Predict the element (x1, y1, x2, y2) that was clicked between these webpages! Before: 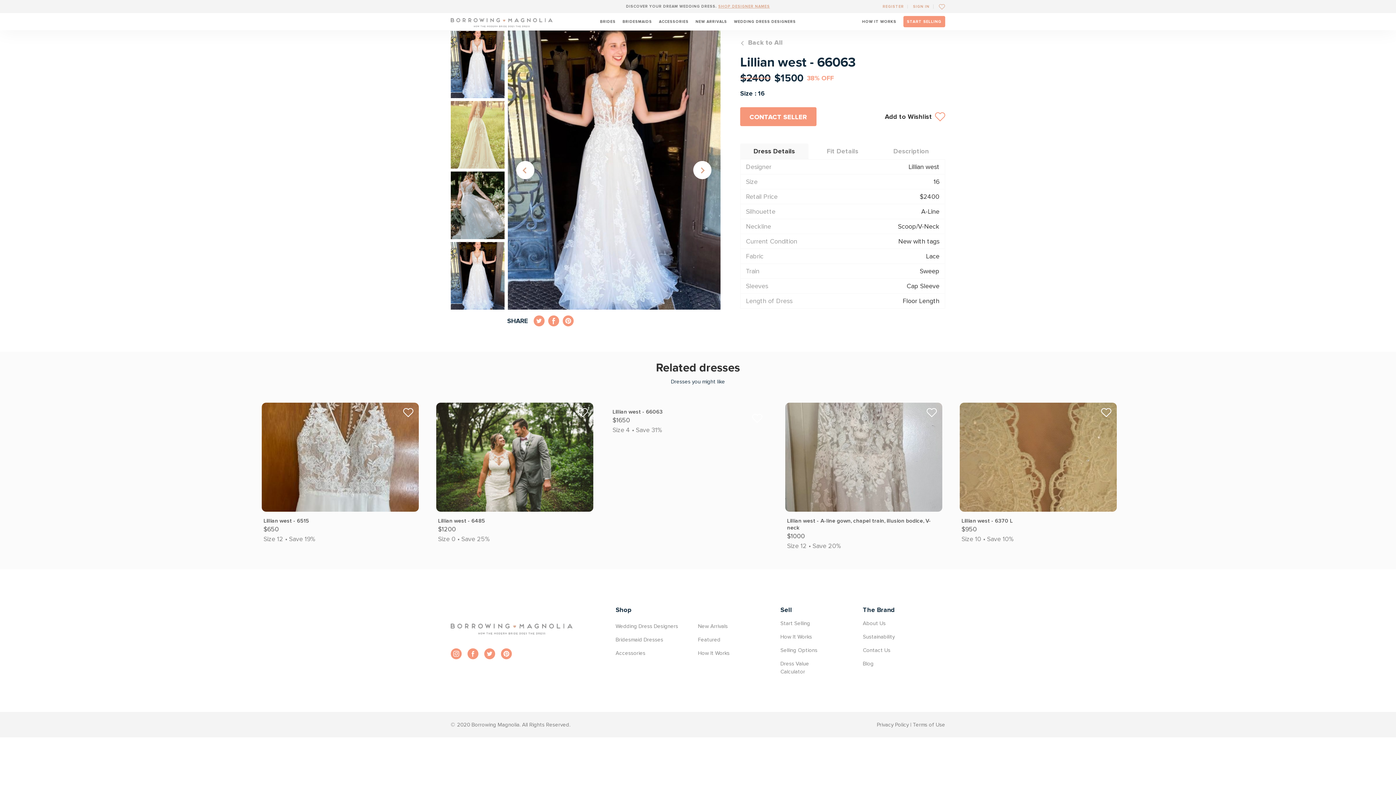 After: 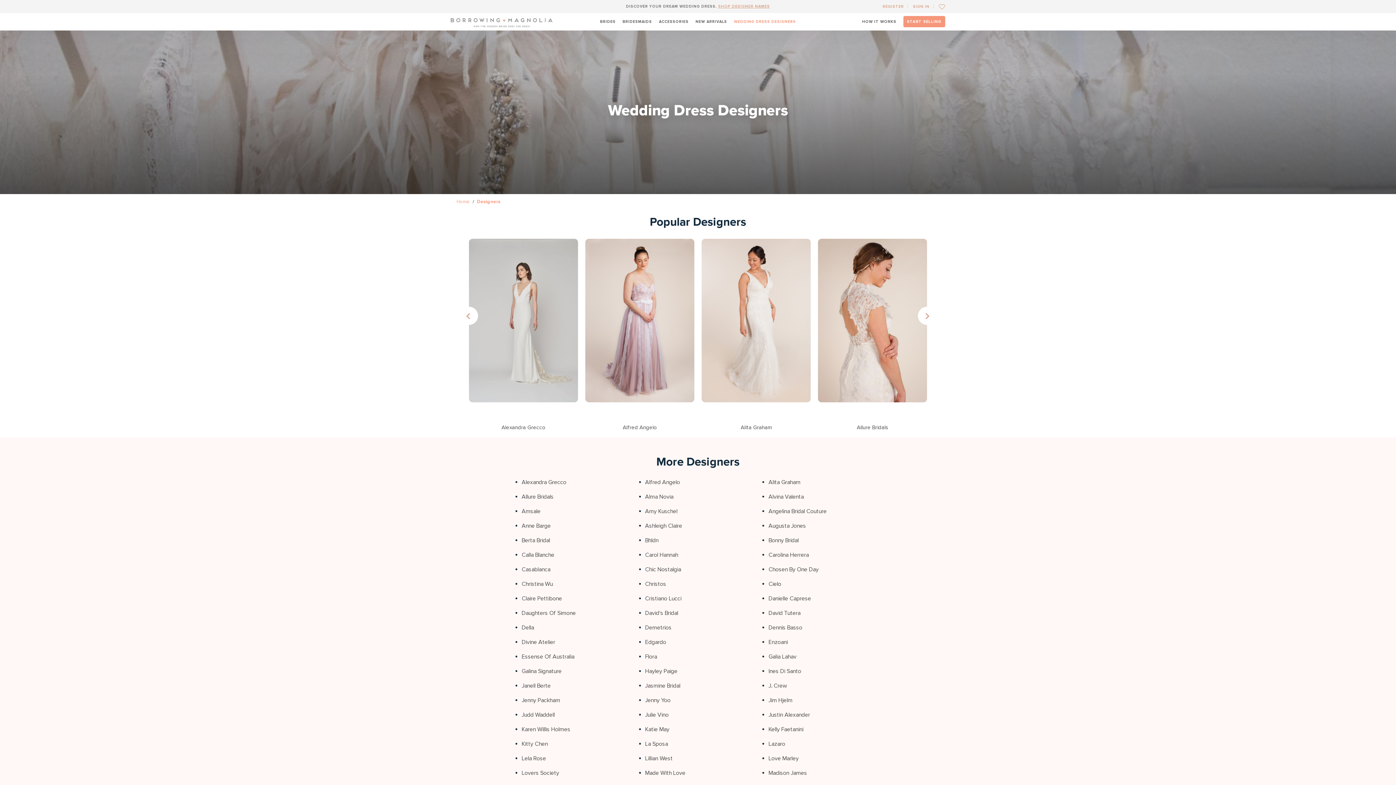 Action: bbox: (615, 623, 678, 629) label: Wedding Dress Designers